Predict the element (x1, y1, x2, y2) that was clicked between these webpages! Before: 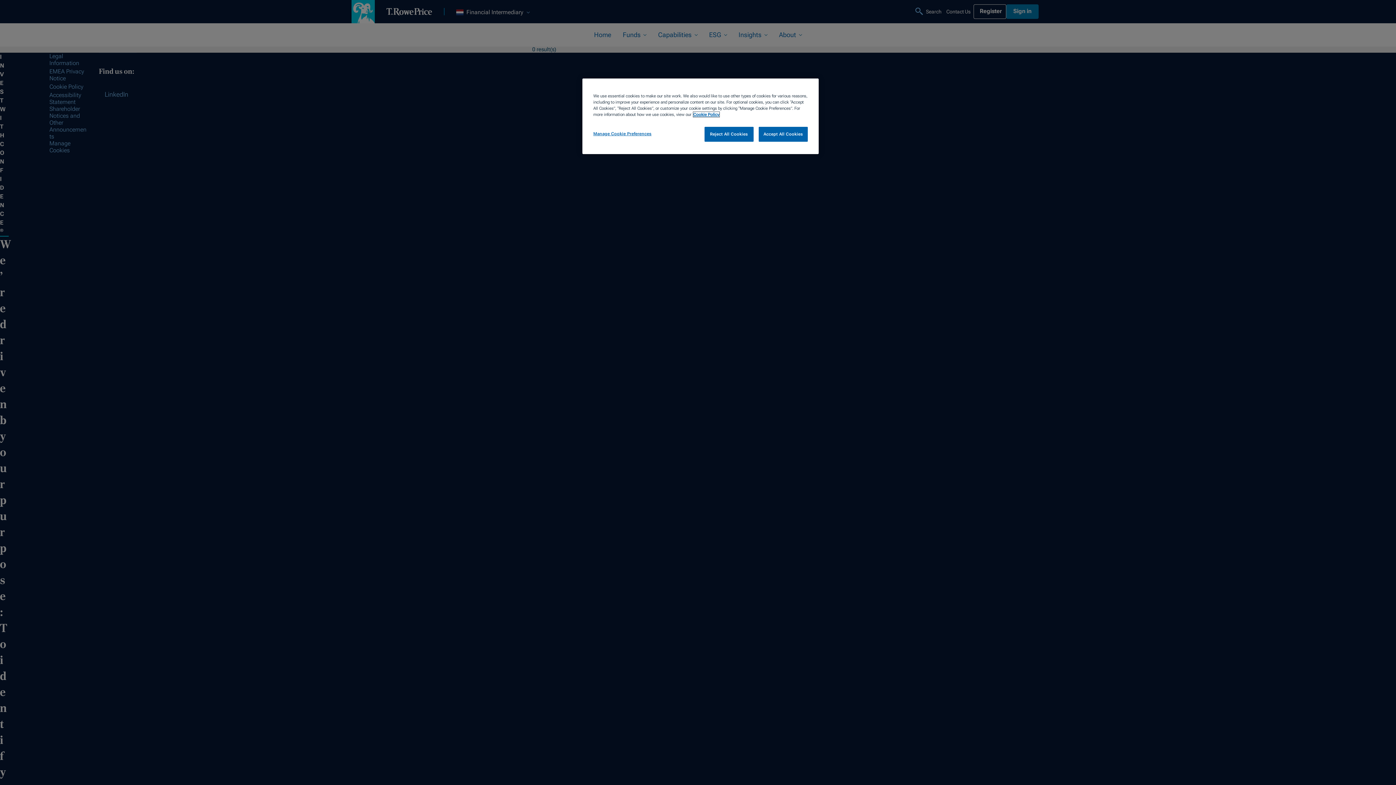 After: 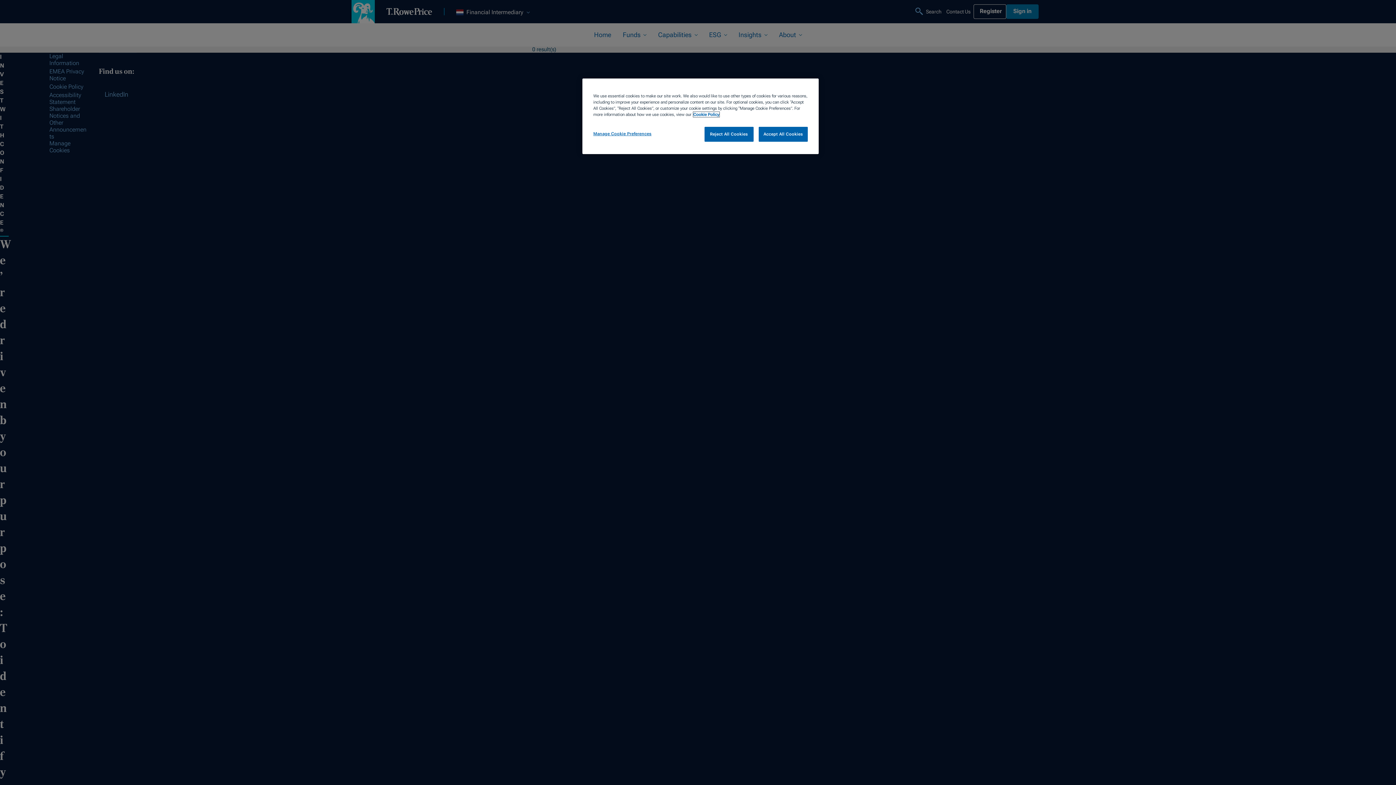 Action: bbox: (693, 112, 719, 117) label: More information about your privacy, opens in a new tab